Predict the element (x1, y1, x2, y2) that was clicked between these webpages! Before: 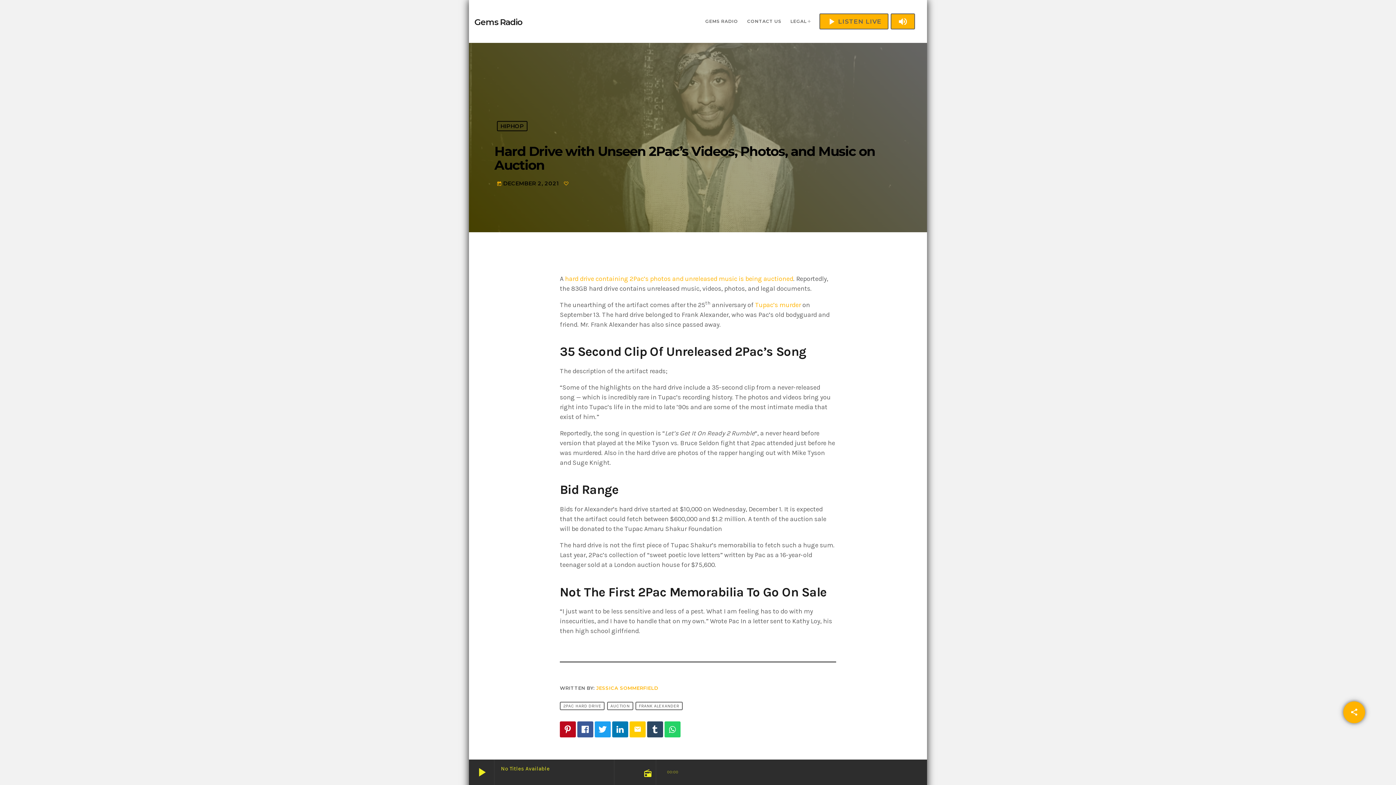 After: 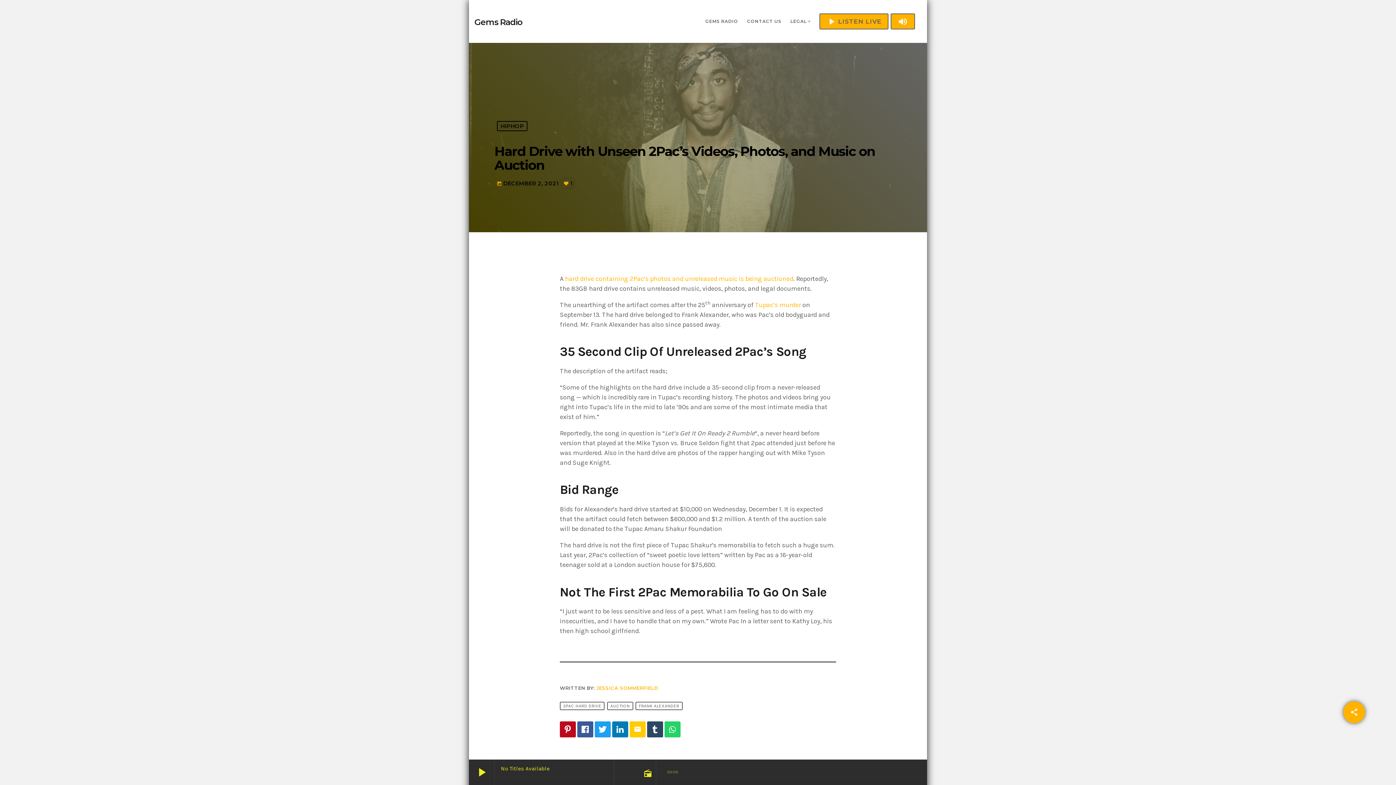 Action: bbox: (562, 179, 571, 187)